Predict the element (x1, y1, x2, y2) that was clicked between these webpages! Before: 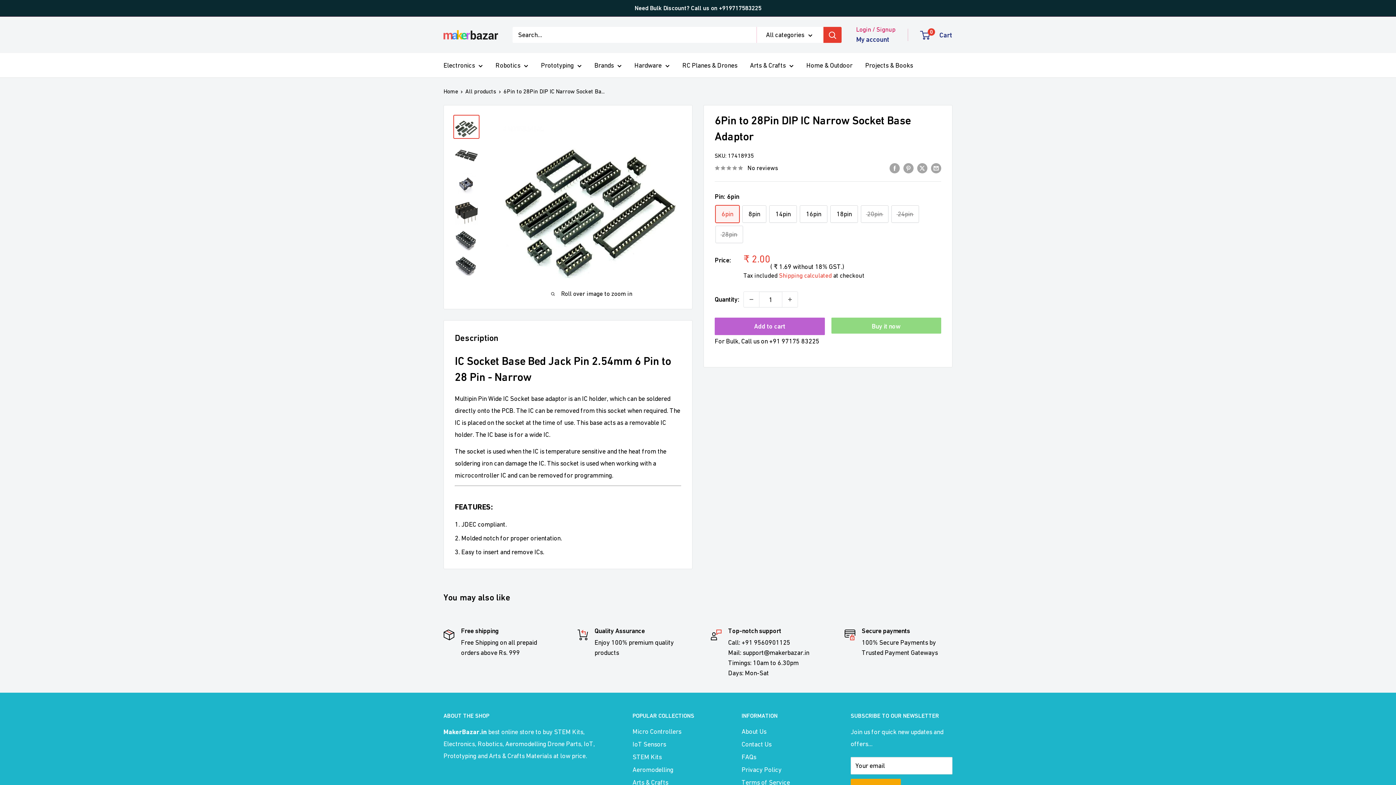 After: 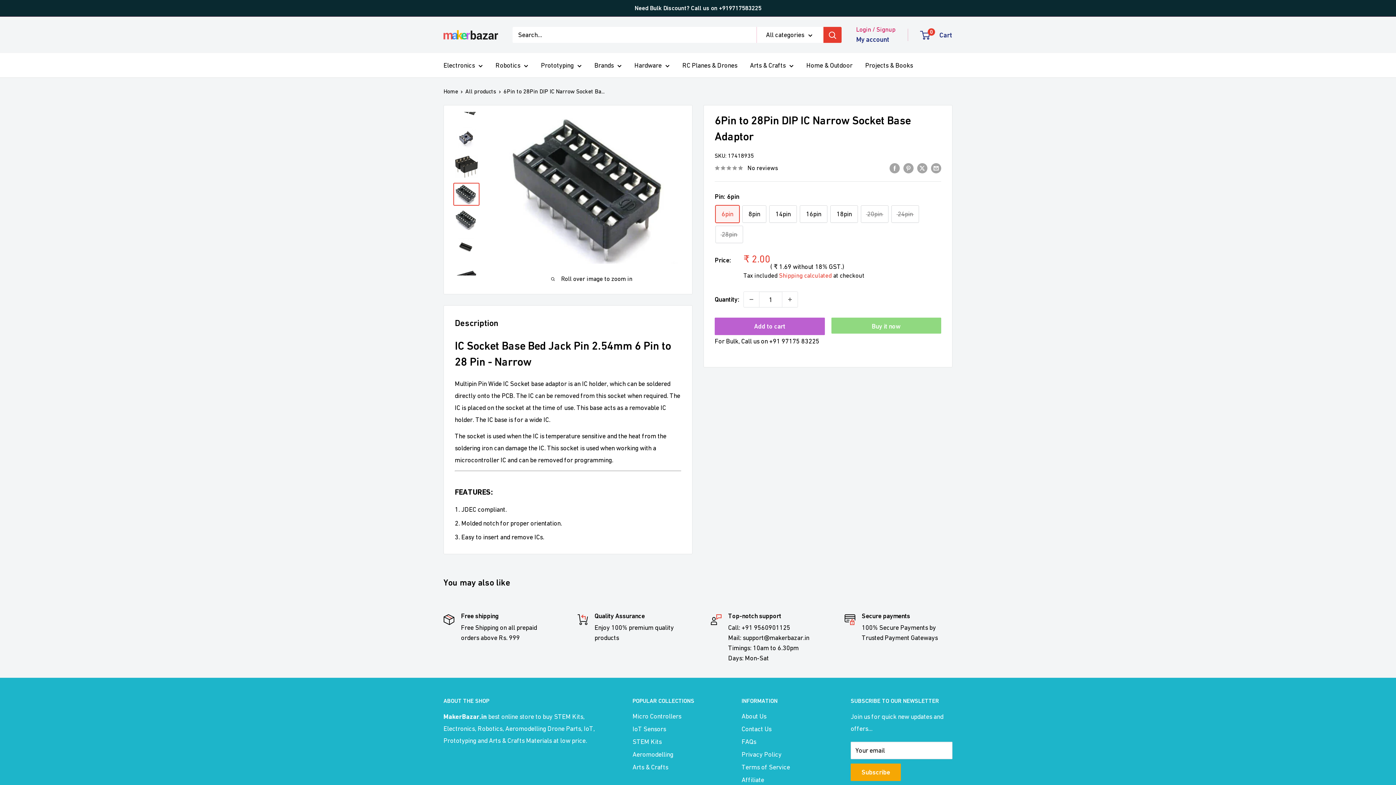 Action: bbox: (453, 229, 479, 251)